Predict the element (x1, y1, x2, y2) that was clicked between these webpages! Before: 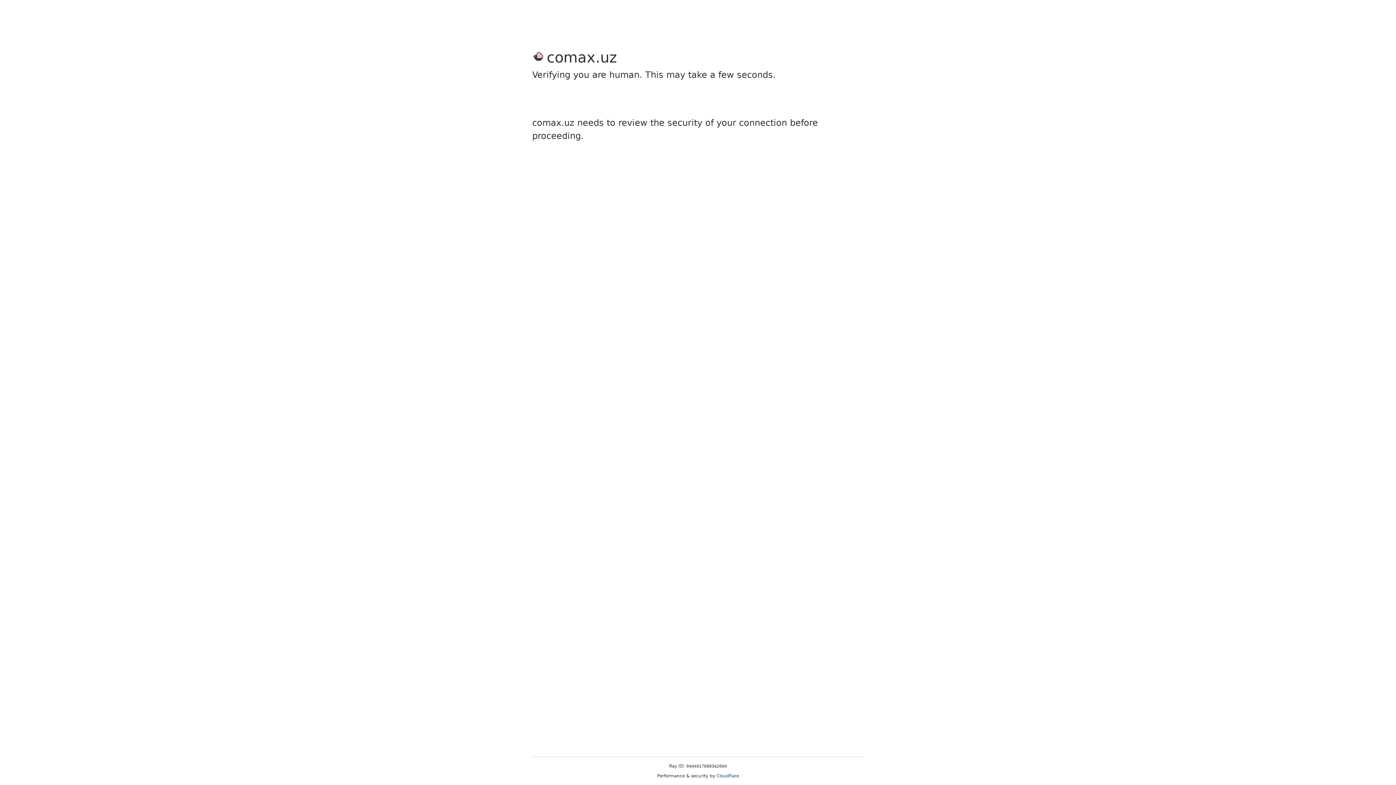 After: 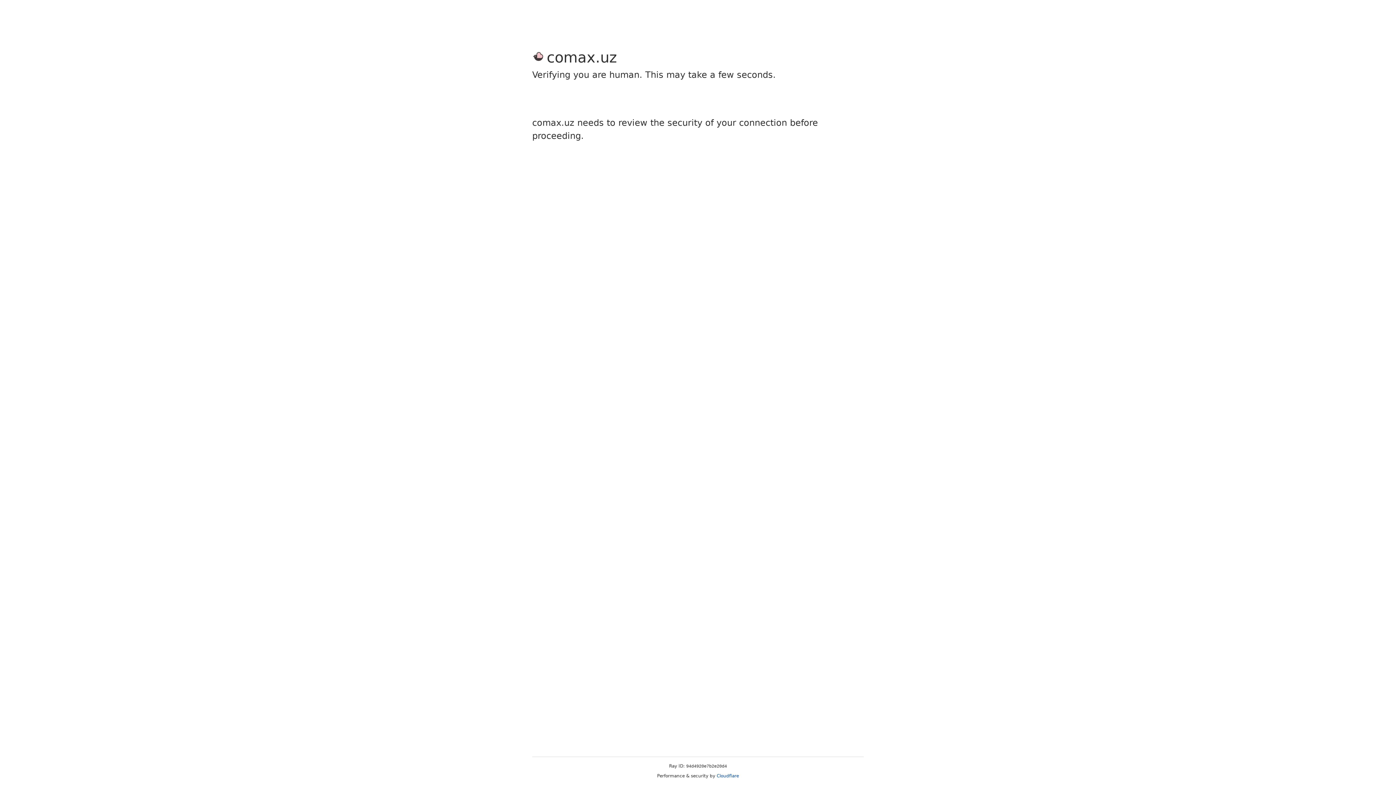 Action: label: Cloudflare bbox: (716, 773, 739, 778)